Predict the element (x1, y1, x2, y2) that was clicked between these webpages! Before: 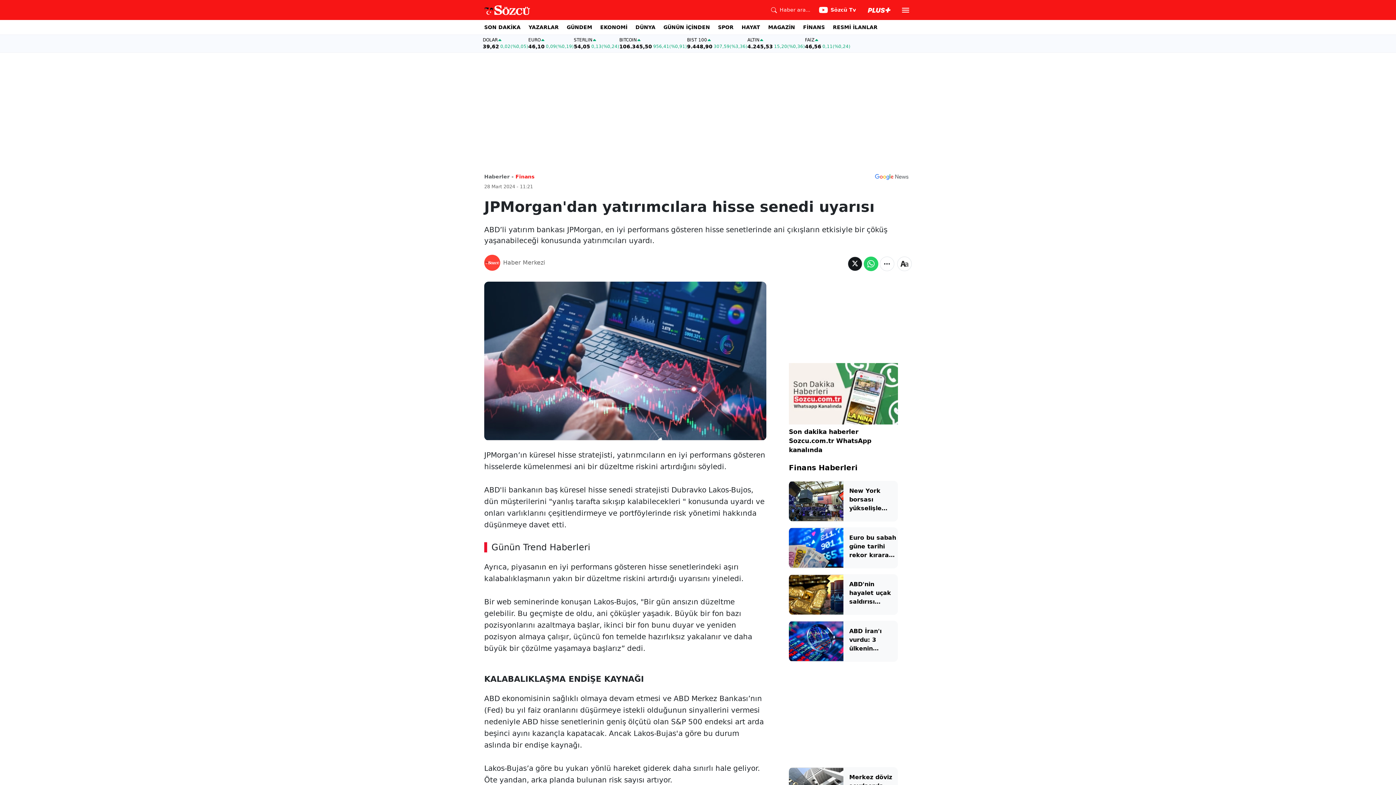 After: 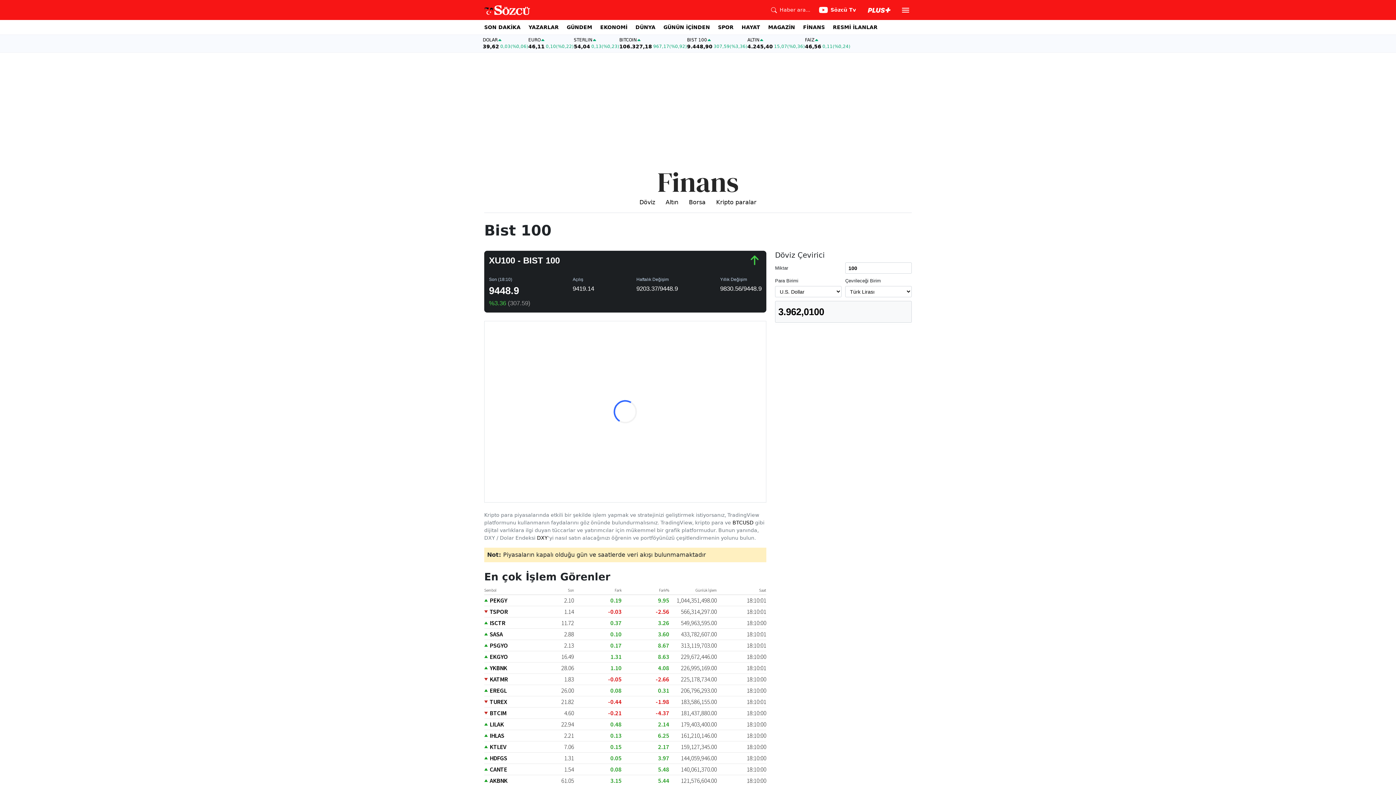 Action: label: BIST 100
9.448,90
307,59
(%3,36) bbox: (687, 37, 747, 49)